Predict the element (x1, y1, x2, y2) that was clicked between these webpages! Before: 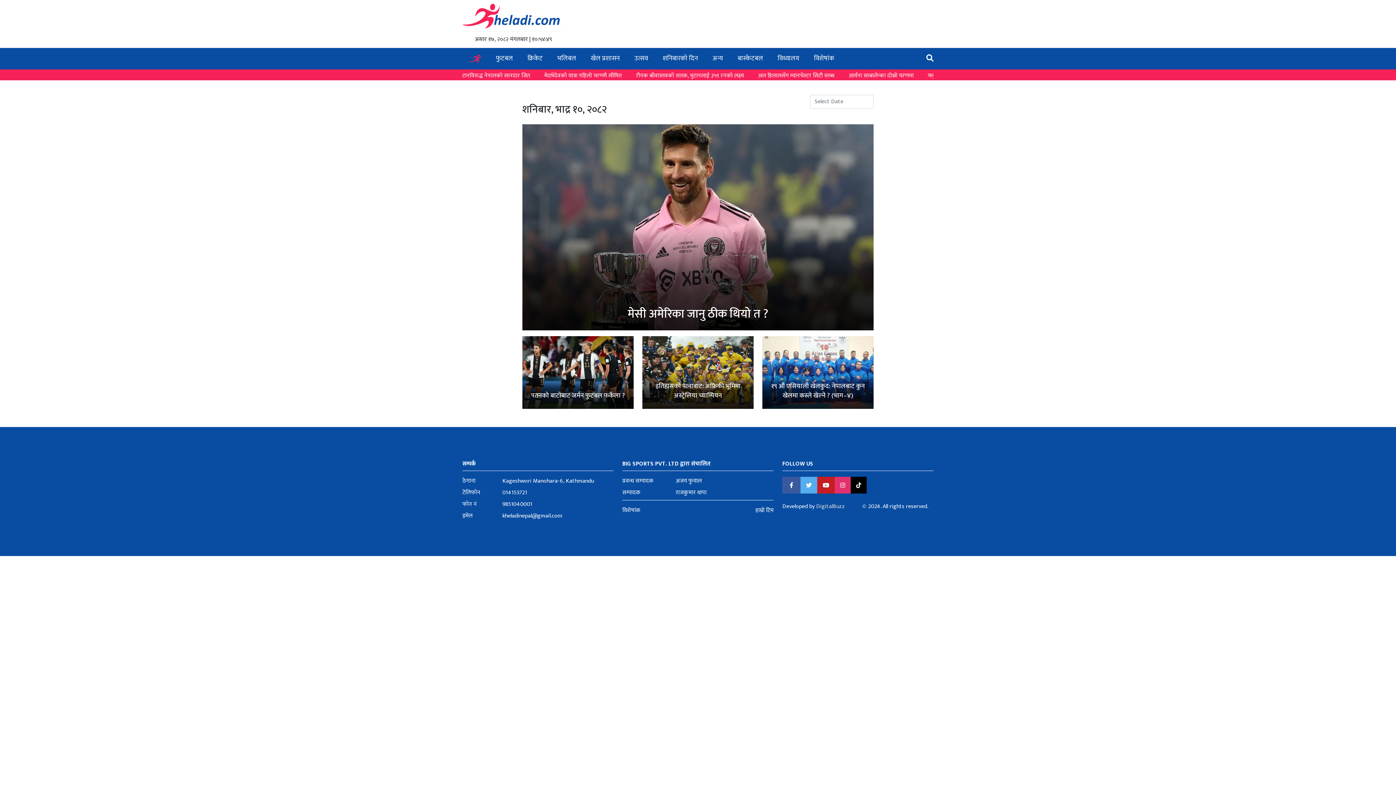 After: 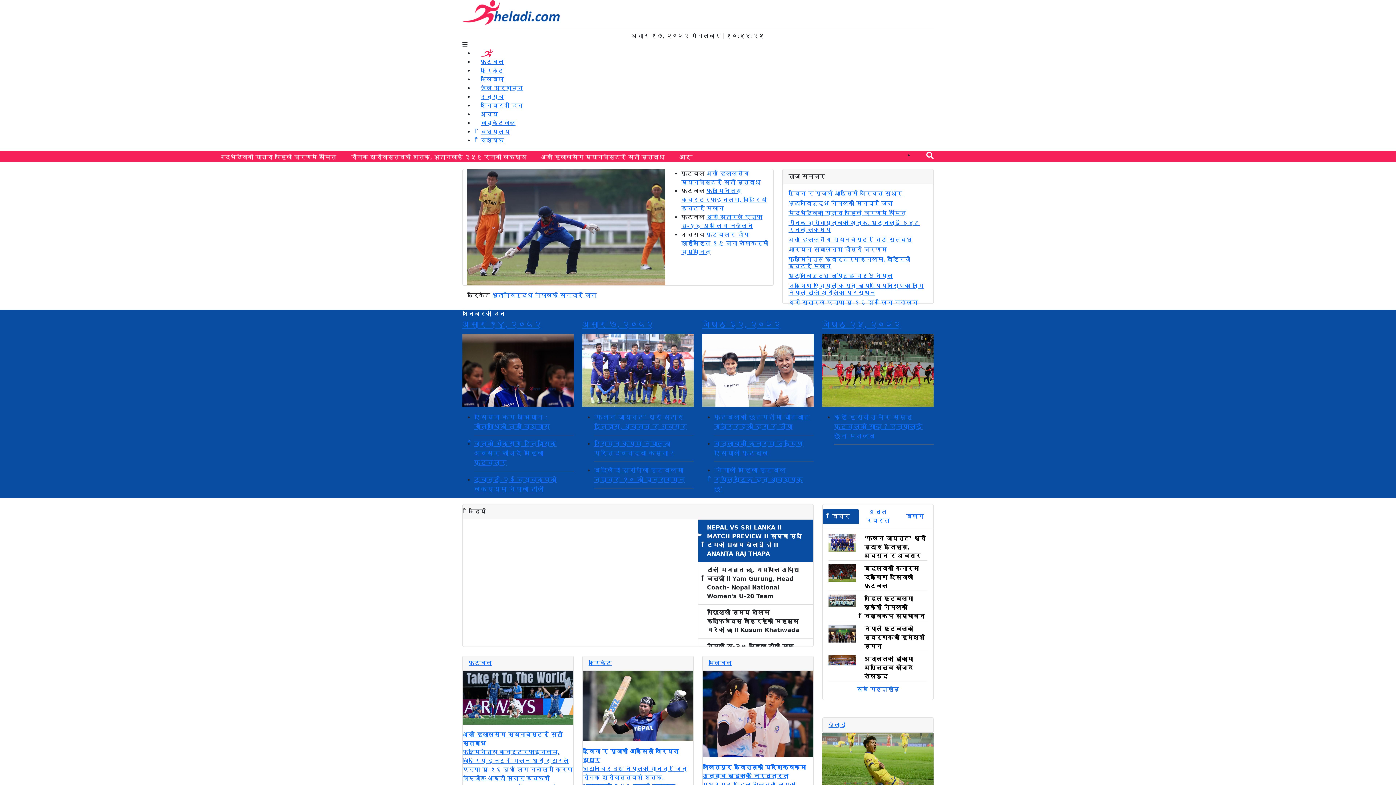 Action: bbox: (462, 10, 564, 20)